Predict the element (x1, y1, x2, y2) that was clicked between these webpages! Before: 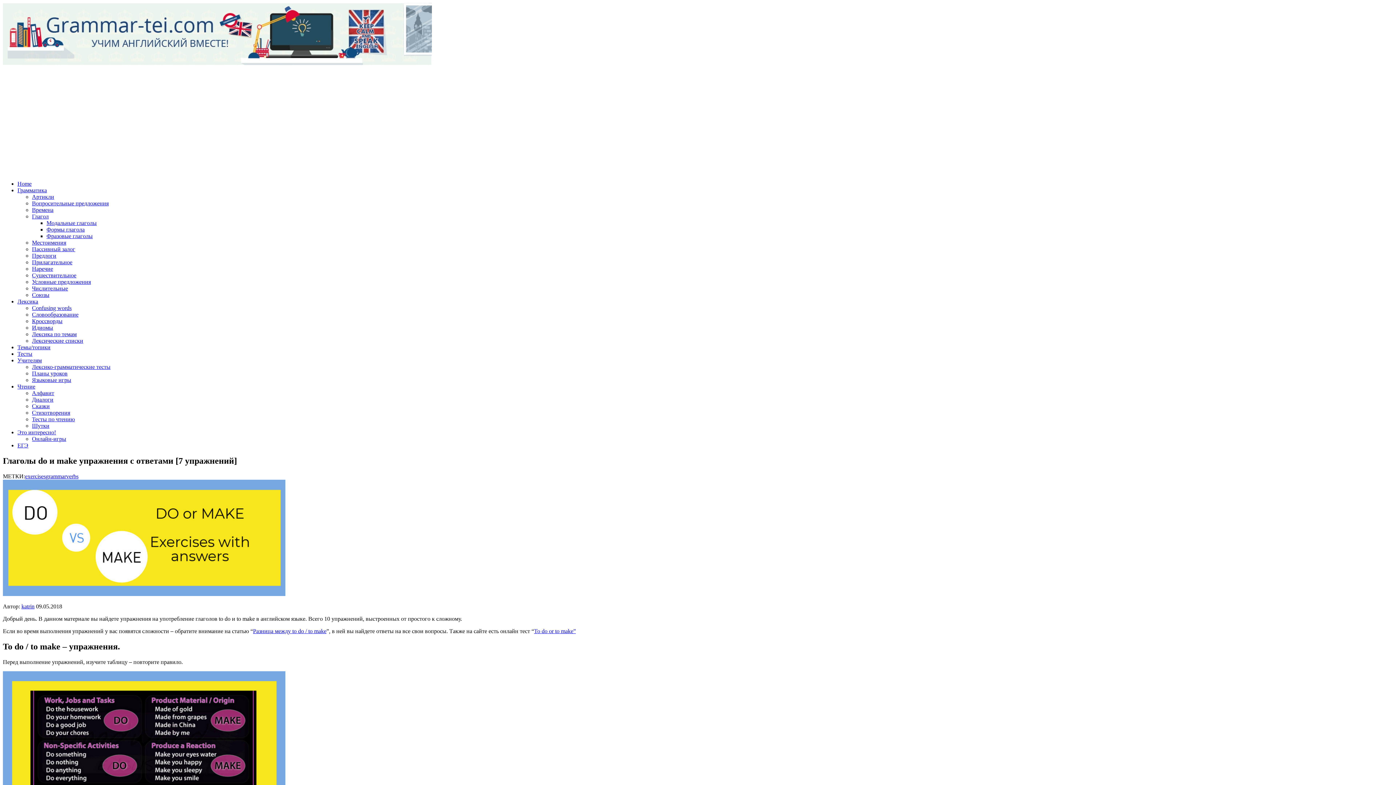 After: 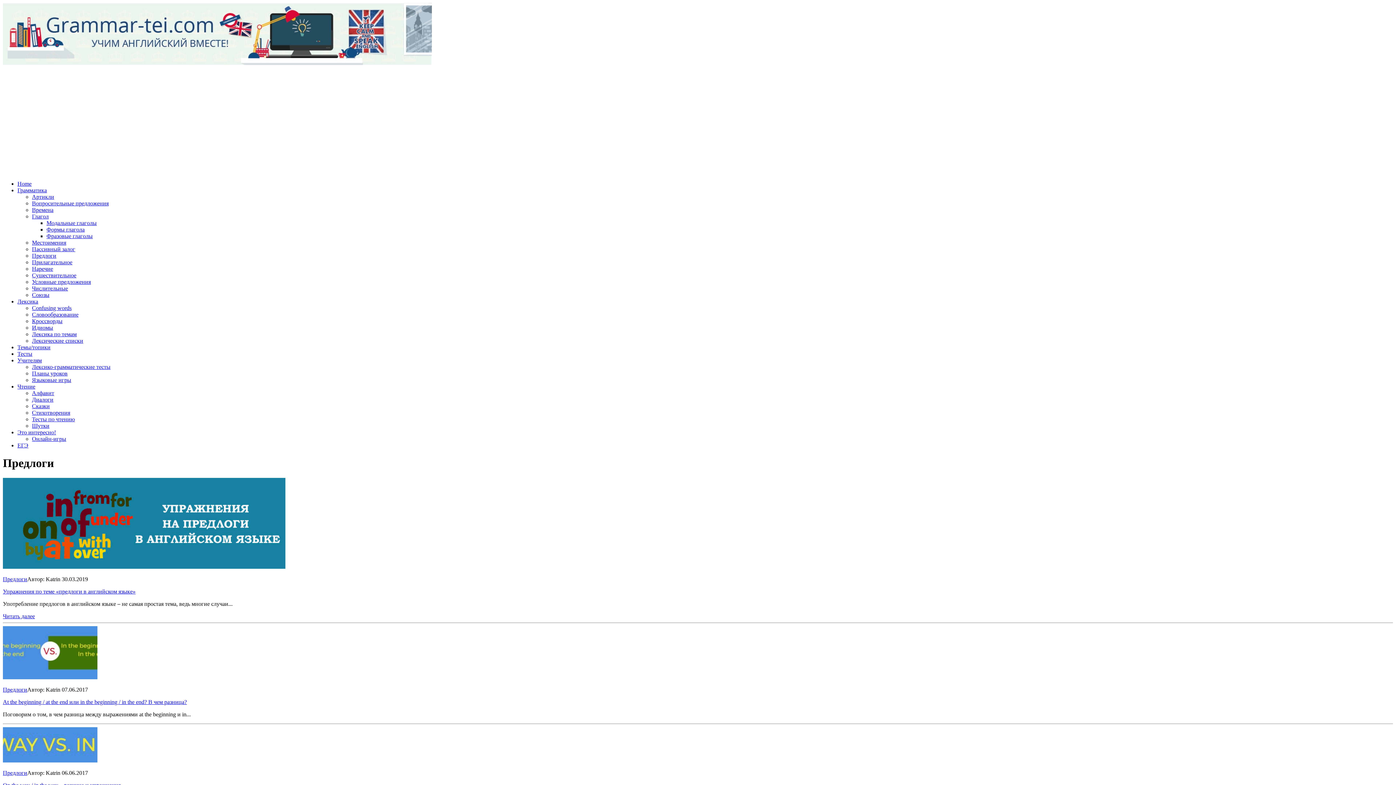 Action: bbox: (32, 252, 56, 258) label: Предлоги